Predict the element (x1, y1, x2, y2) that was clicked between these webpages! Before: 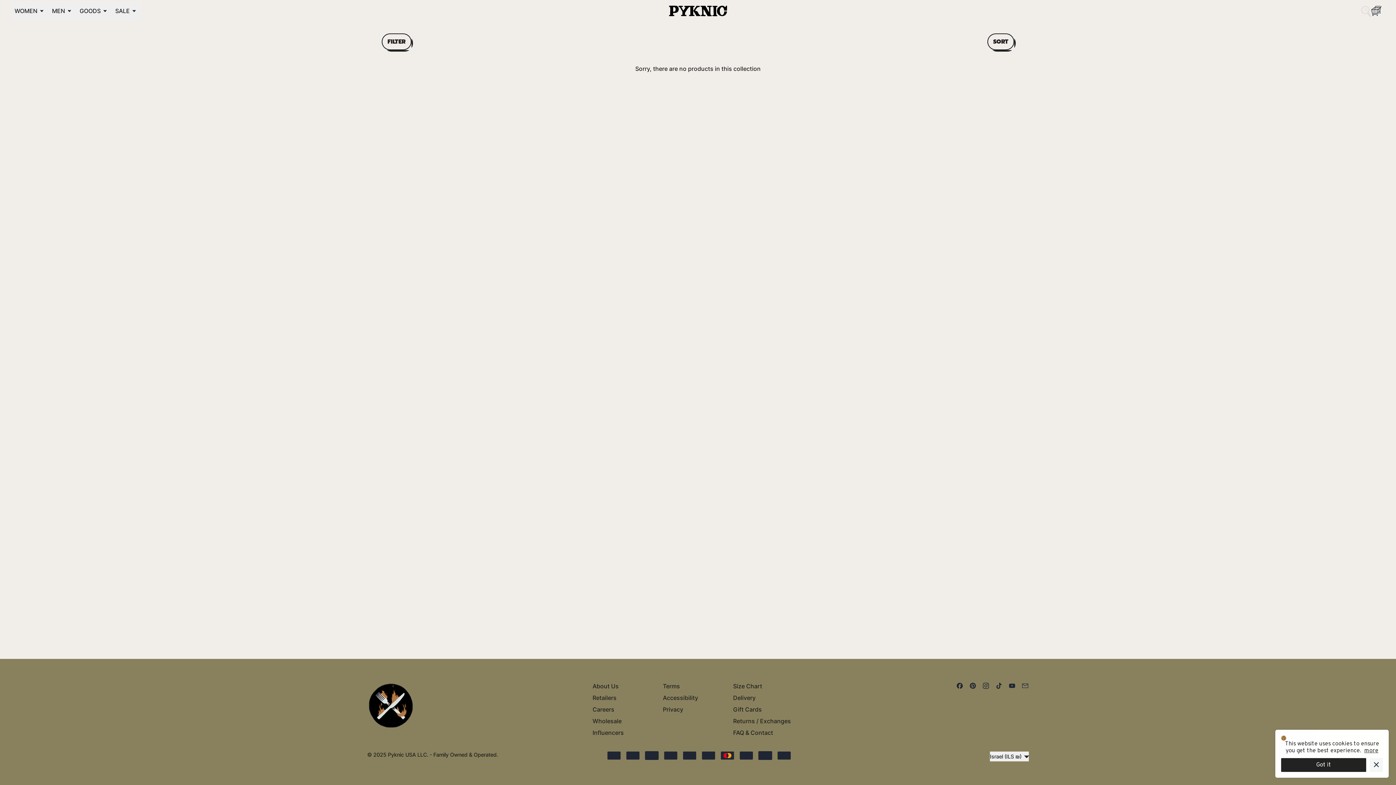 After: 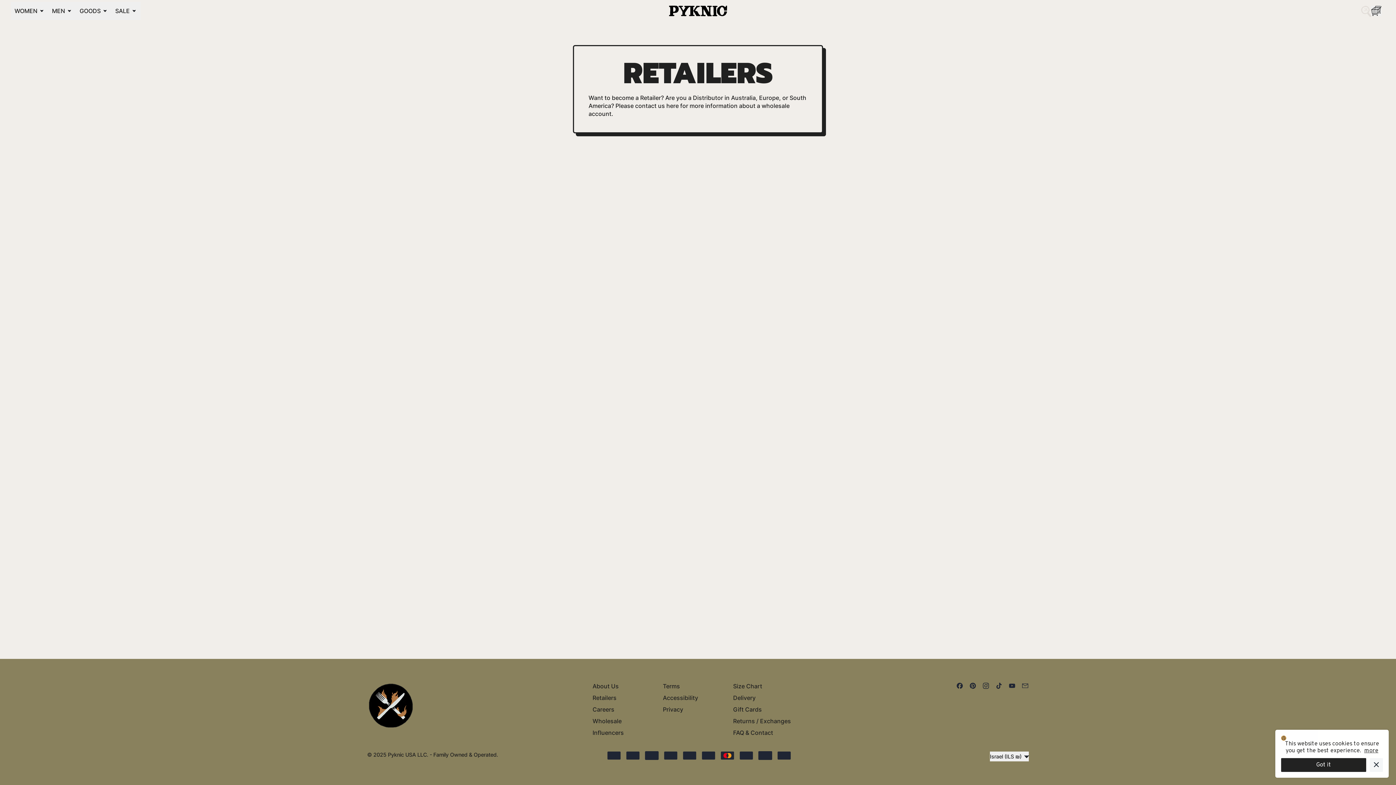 Action: label: Retailers bbox: (592, 694, 616, 701)